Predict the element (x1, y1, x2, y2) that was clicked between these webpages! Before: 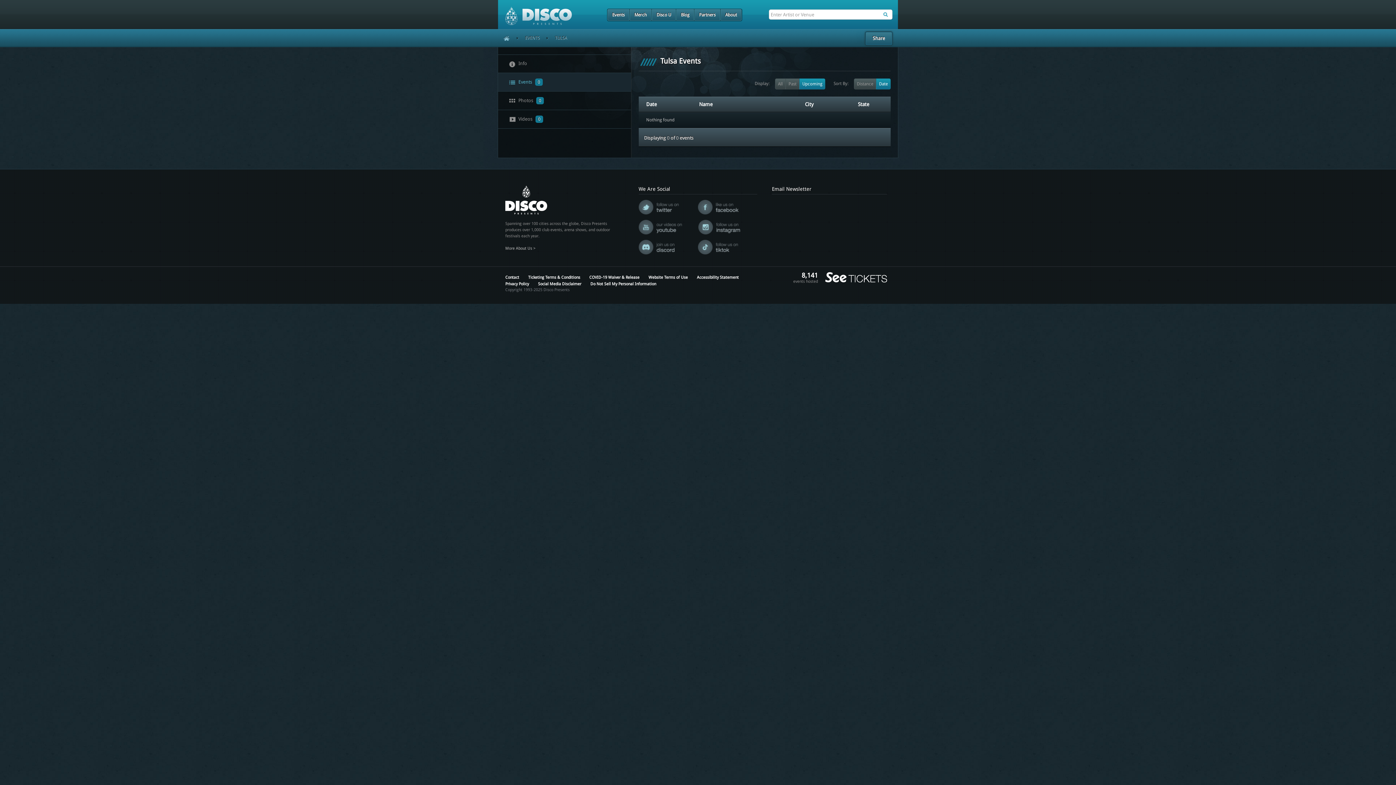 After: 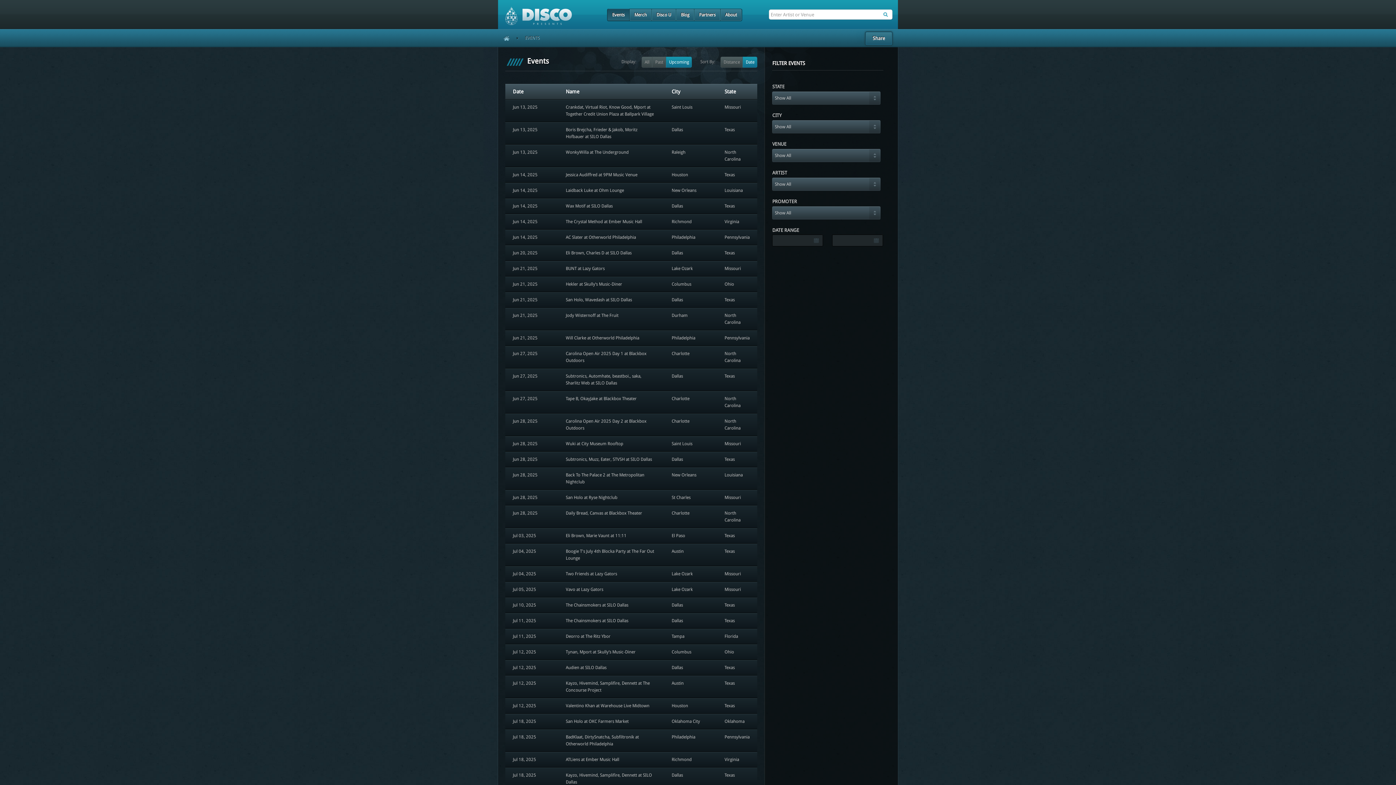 Action: bbox: (607, 9, 629, 20) label: Events